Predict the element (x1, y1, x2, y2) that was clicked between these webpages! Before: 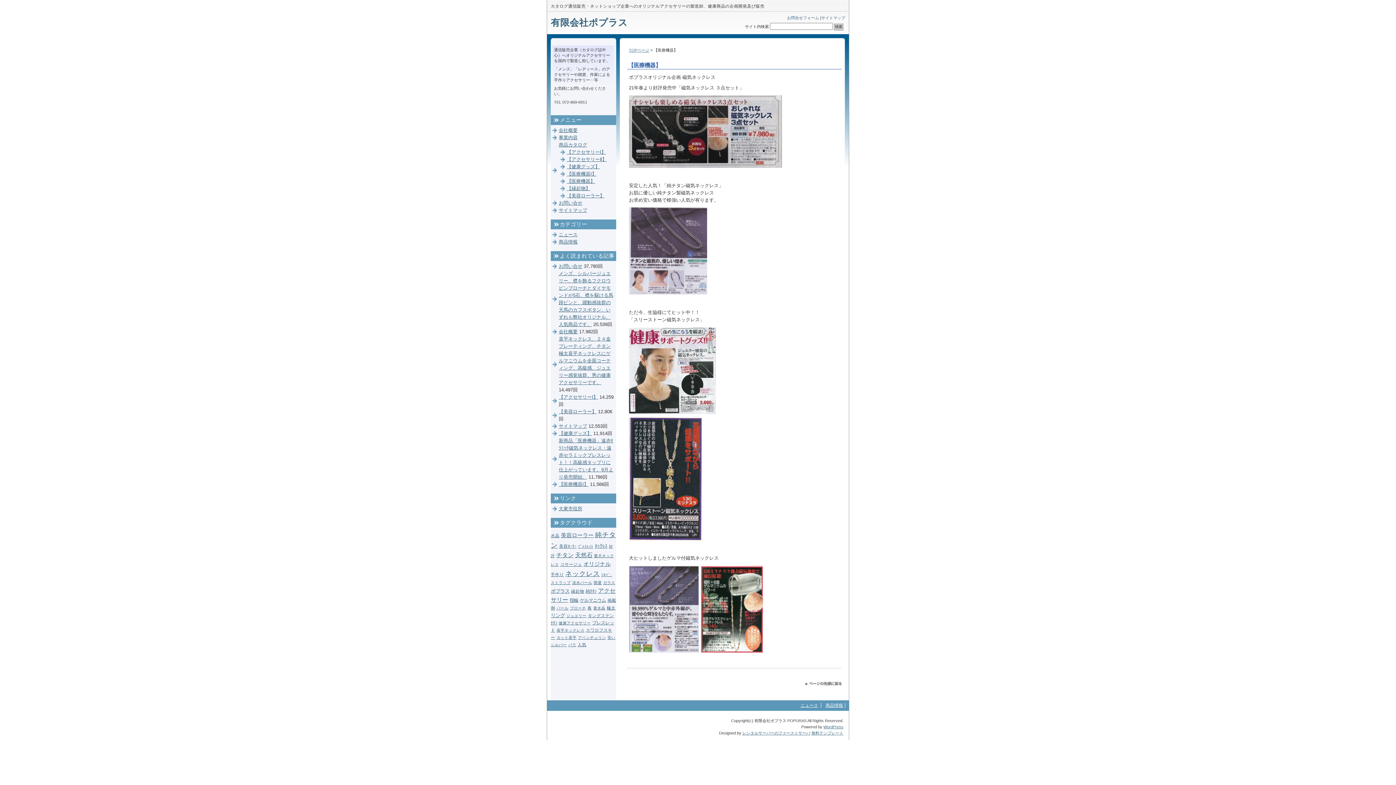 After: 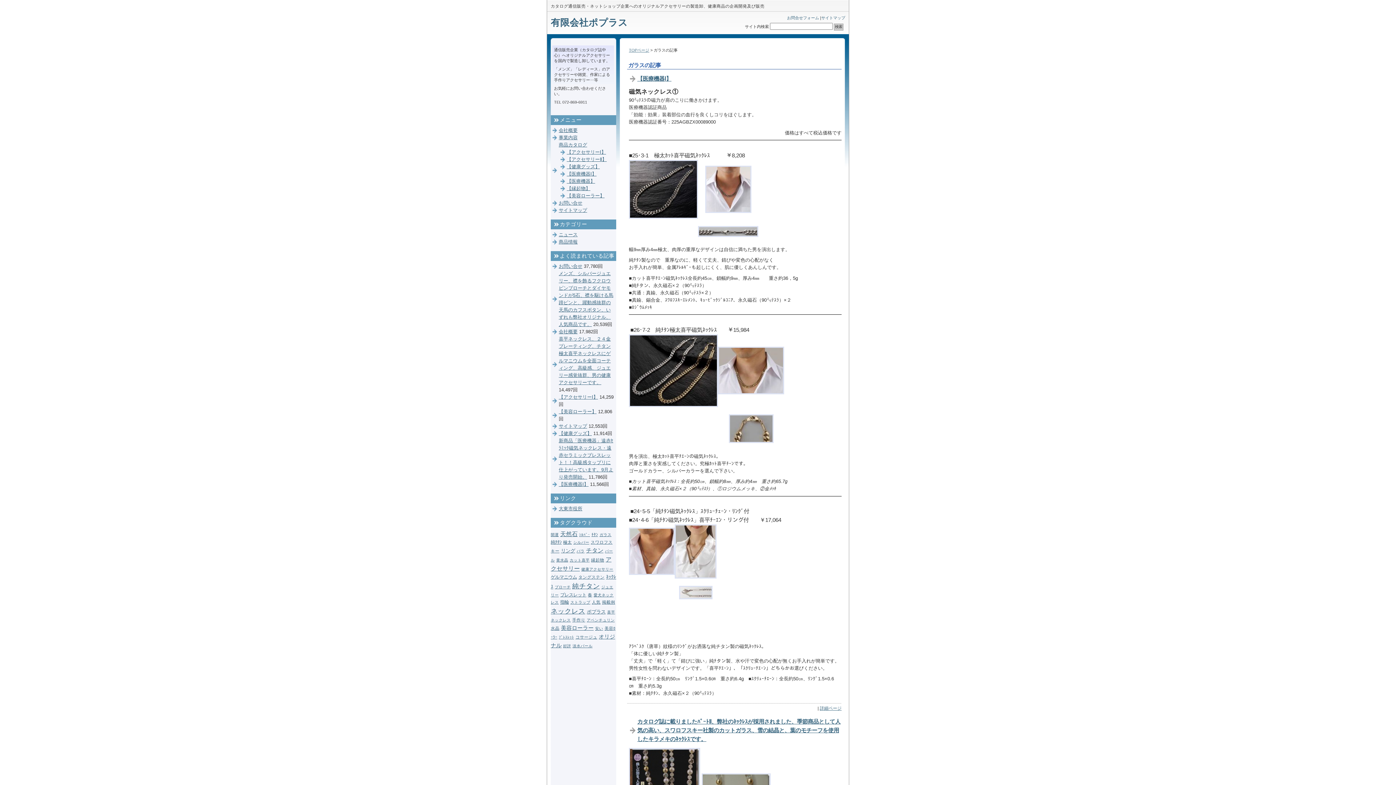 Action: label: ガラス bbox: (603, 580, 615, 585)